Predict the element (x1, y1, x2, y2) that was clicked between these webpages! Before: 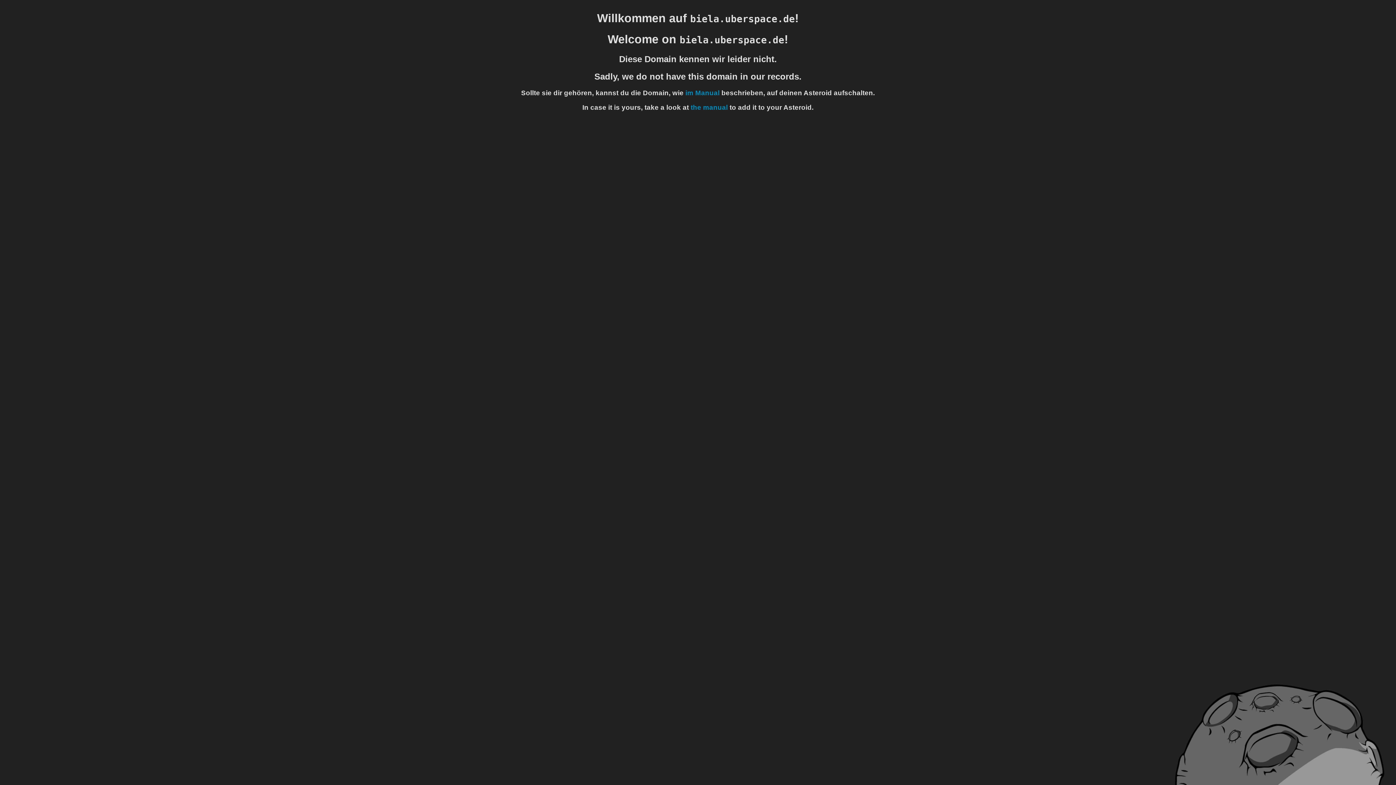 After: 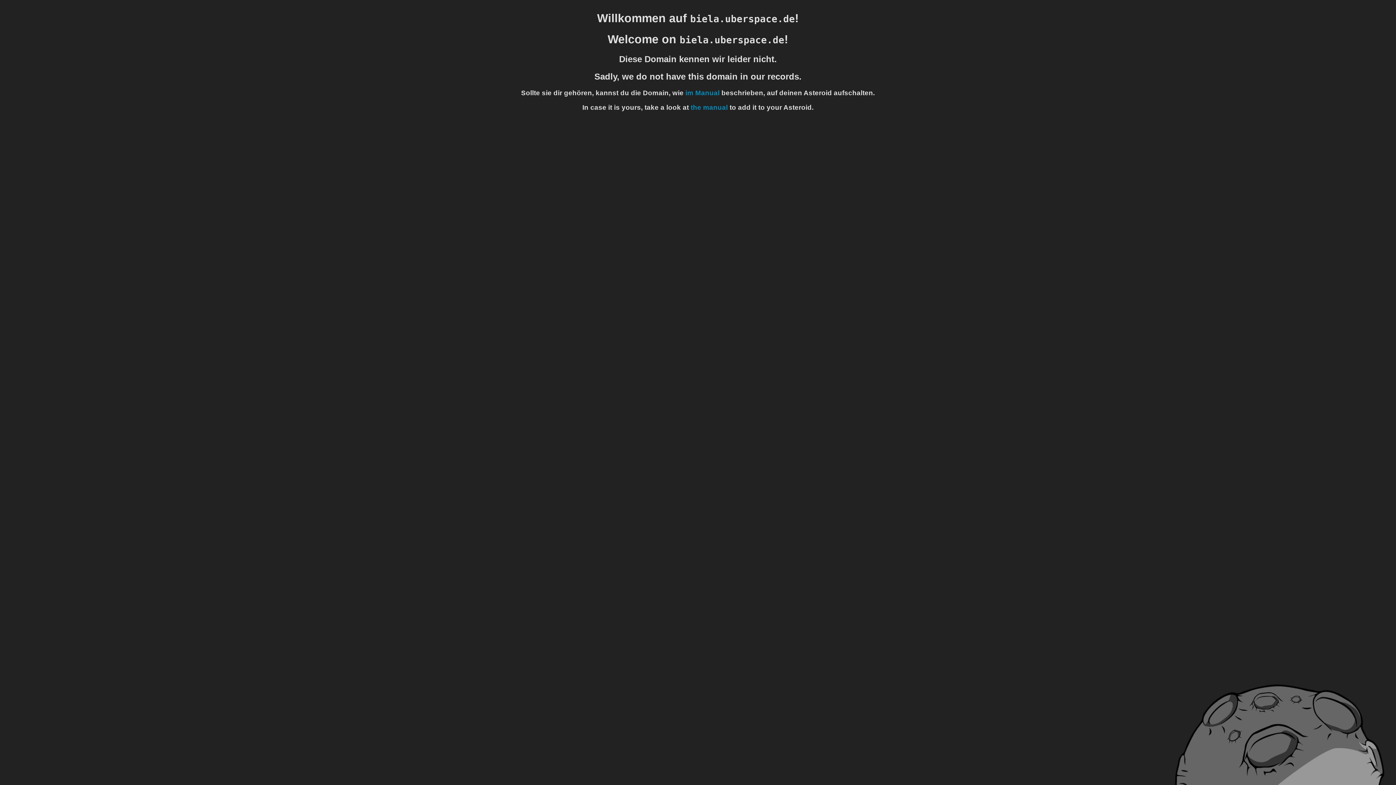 Action: label: im Manual bbox: (685, 88, 719, 96)